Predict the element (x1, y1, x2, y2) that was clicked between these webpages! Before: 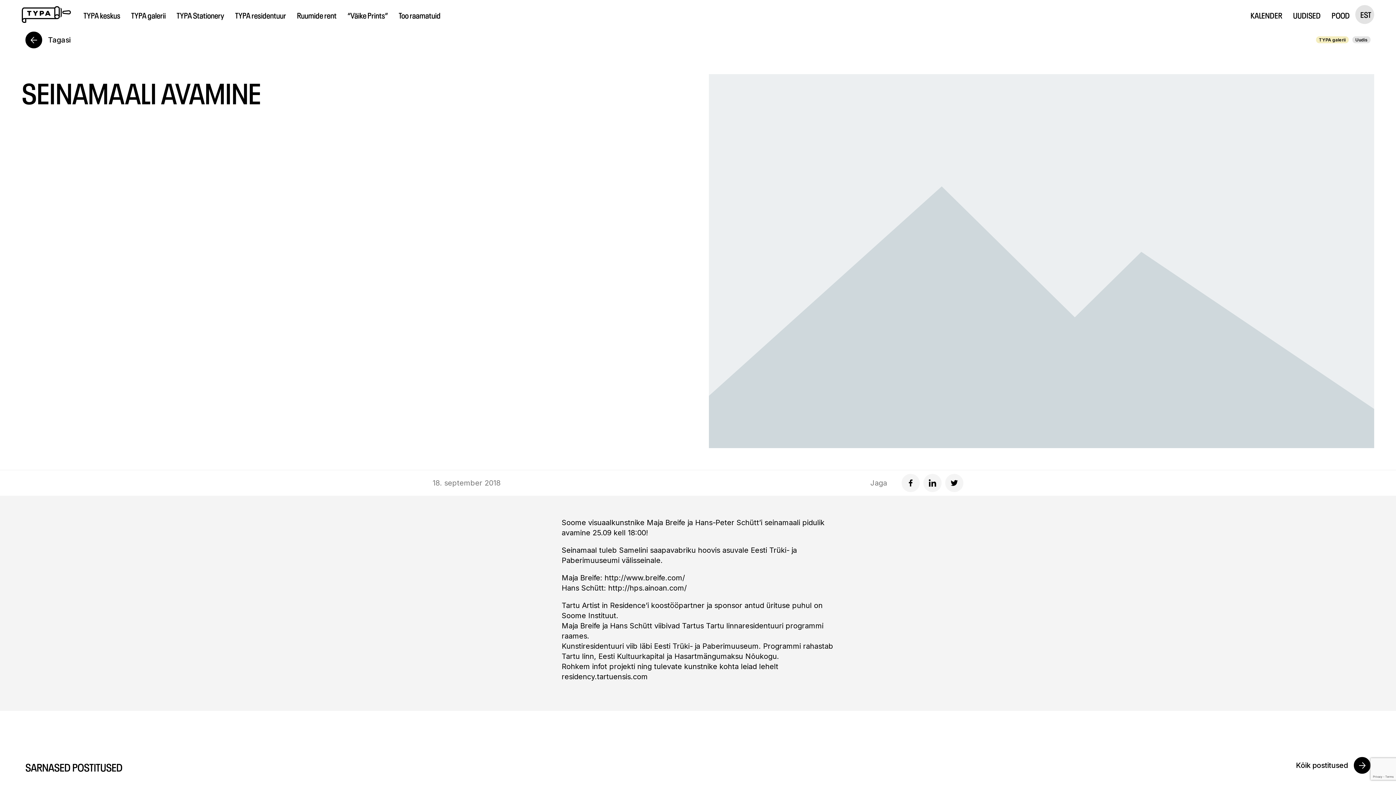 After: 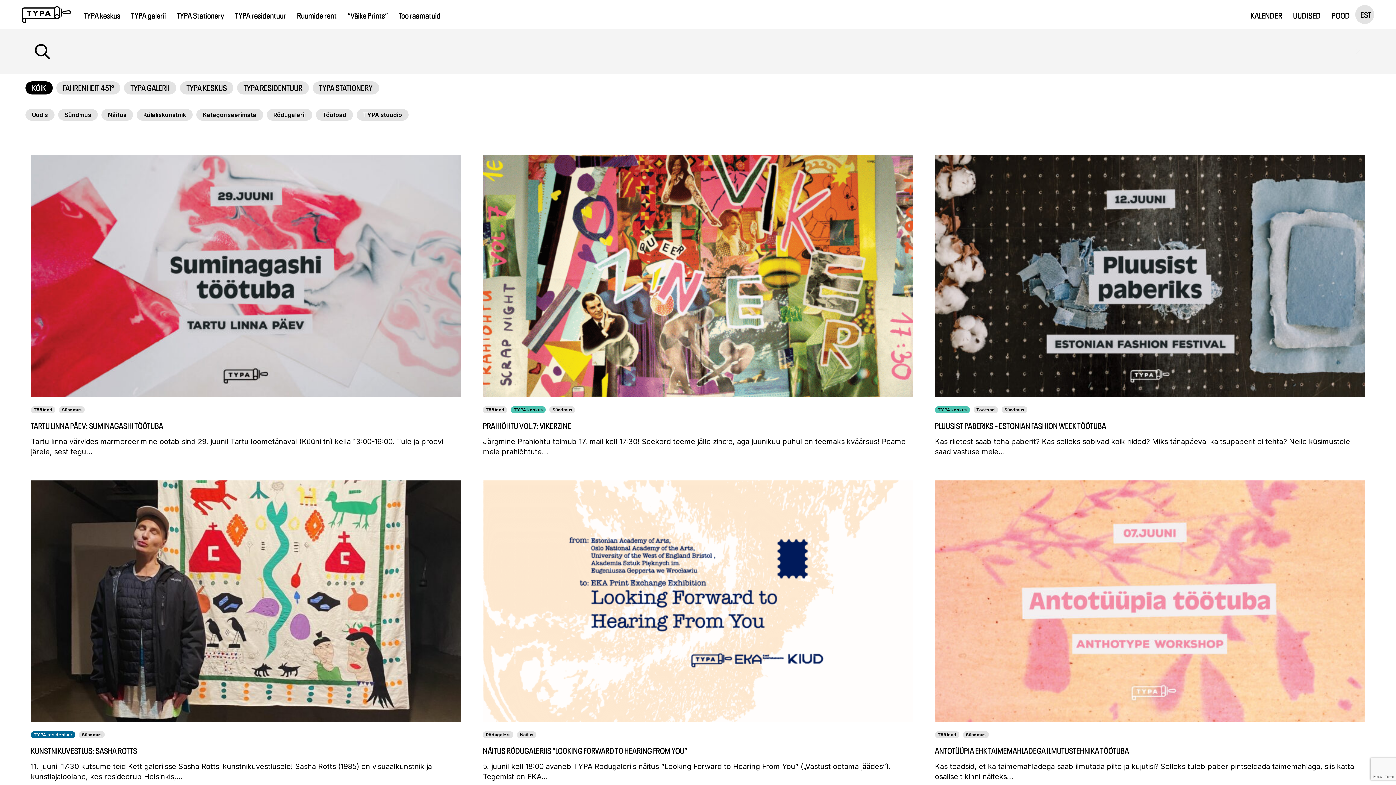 Action: label: UUDISED bbox: (1288, 5, 1326, 24)